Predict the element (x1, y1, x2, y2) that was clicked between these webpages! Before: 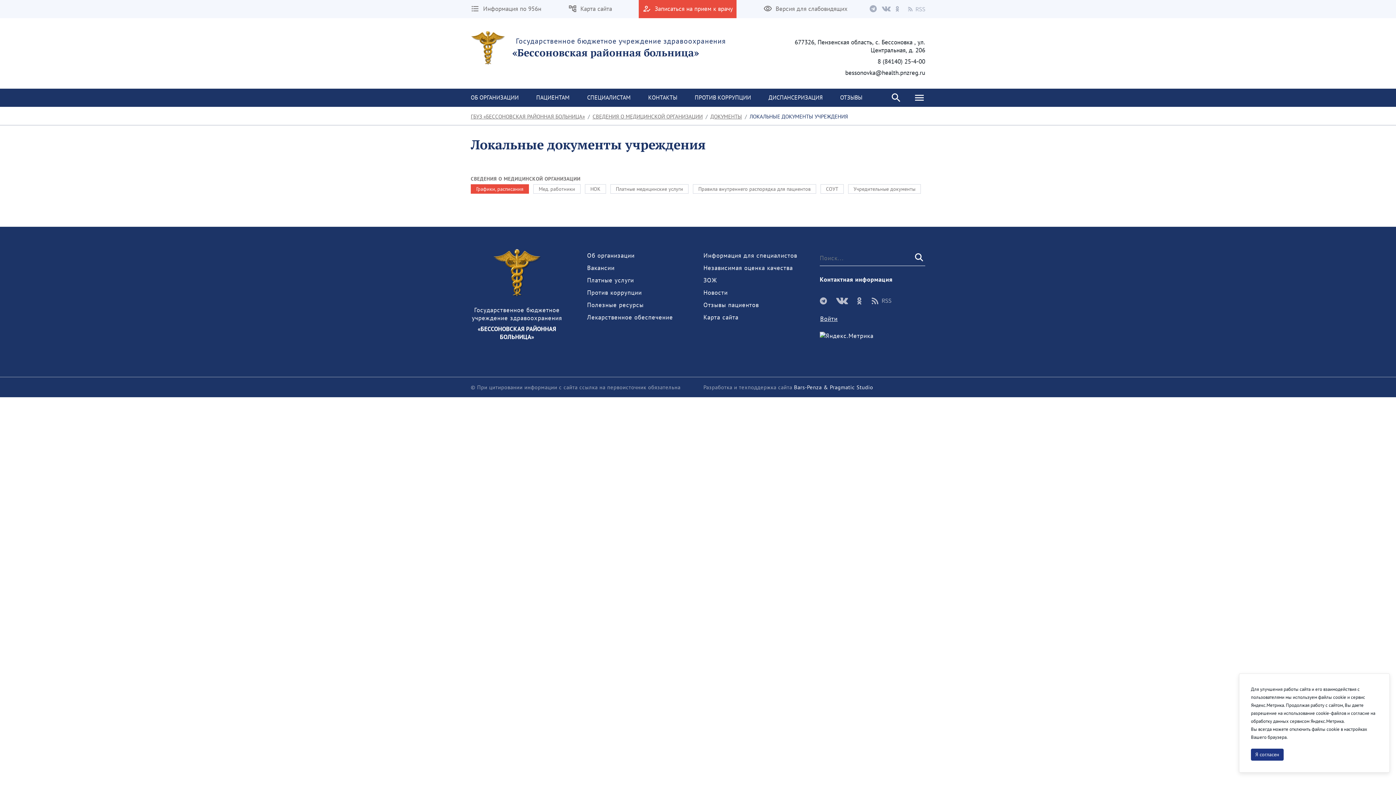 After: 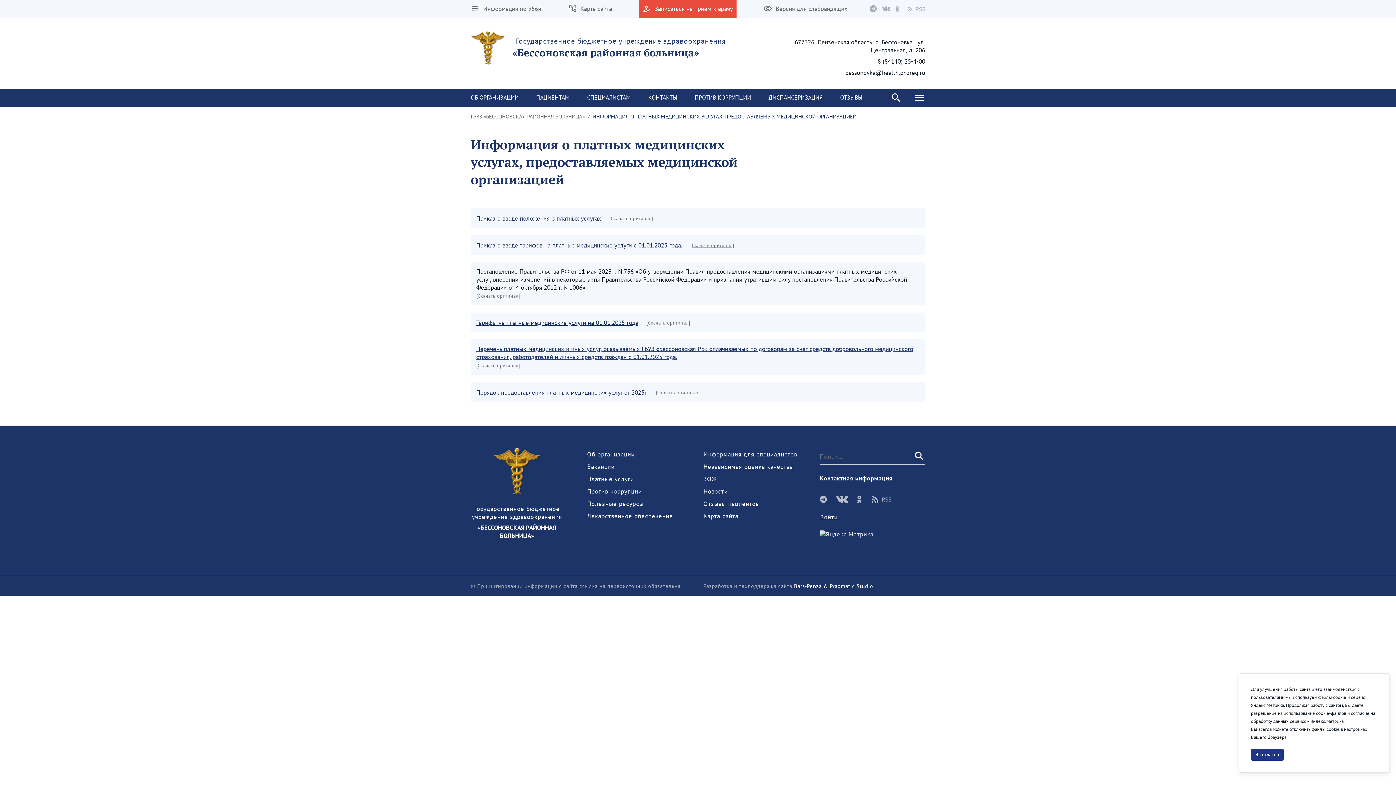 Action: label: Платные услуги bbox: (587, 276, 634, 284)